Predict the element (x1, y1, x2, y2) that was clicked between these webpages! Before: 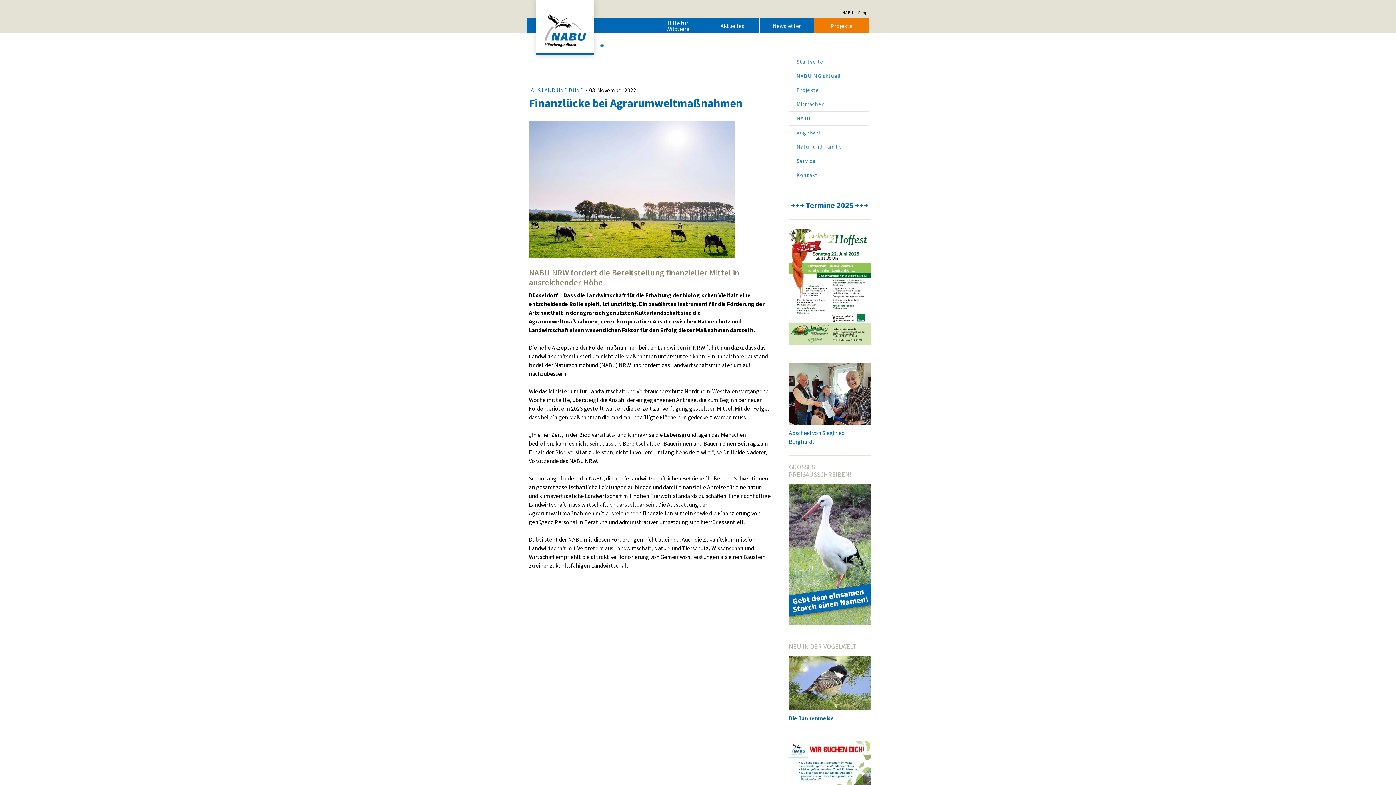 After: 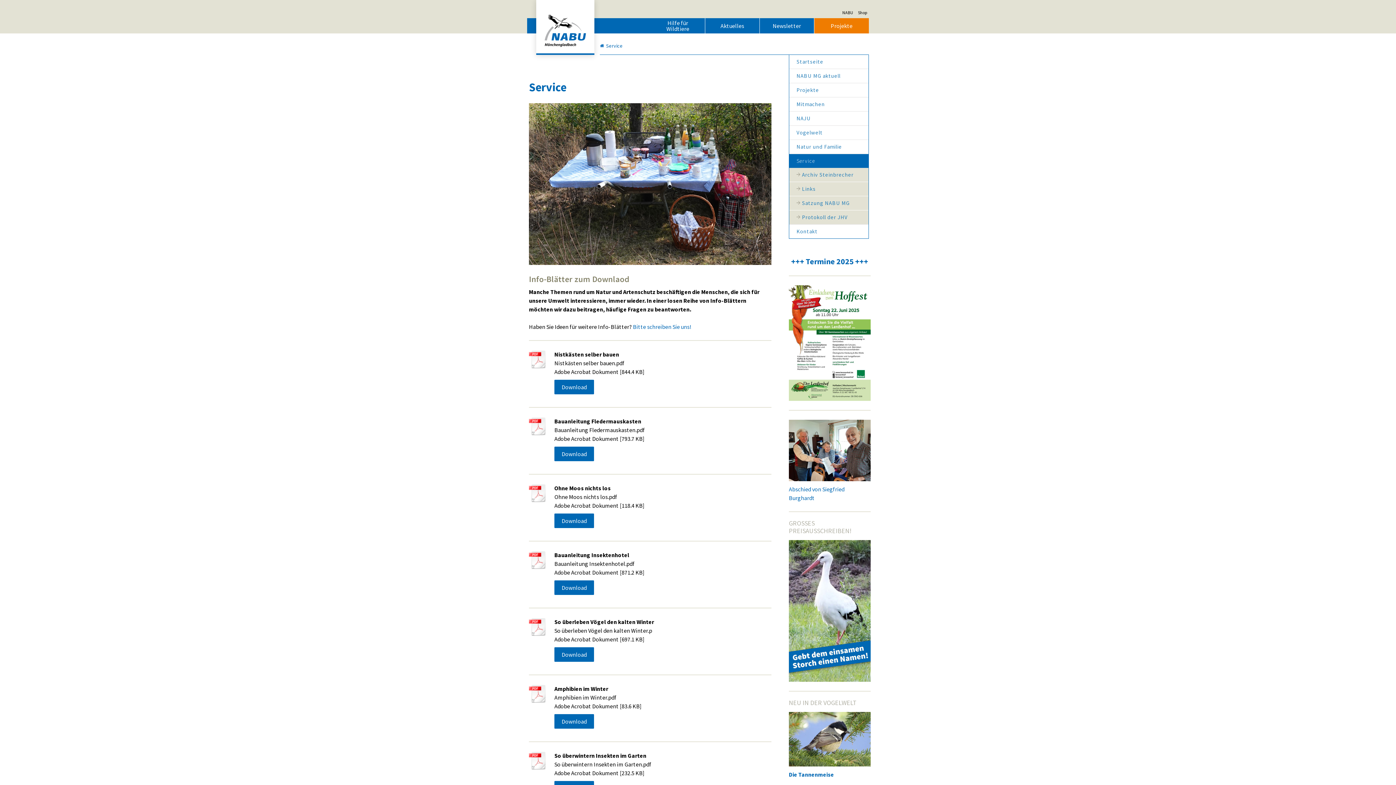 Action: bbox: (789, 154, 868, 168) label: Service